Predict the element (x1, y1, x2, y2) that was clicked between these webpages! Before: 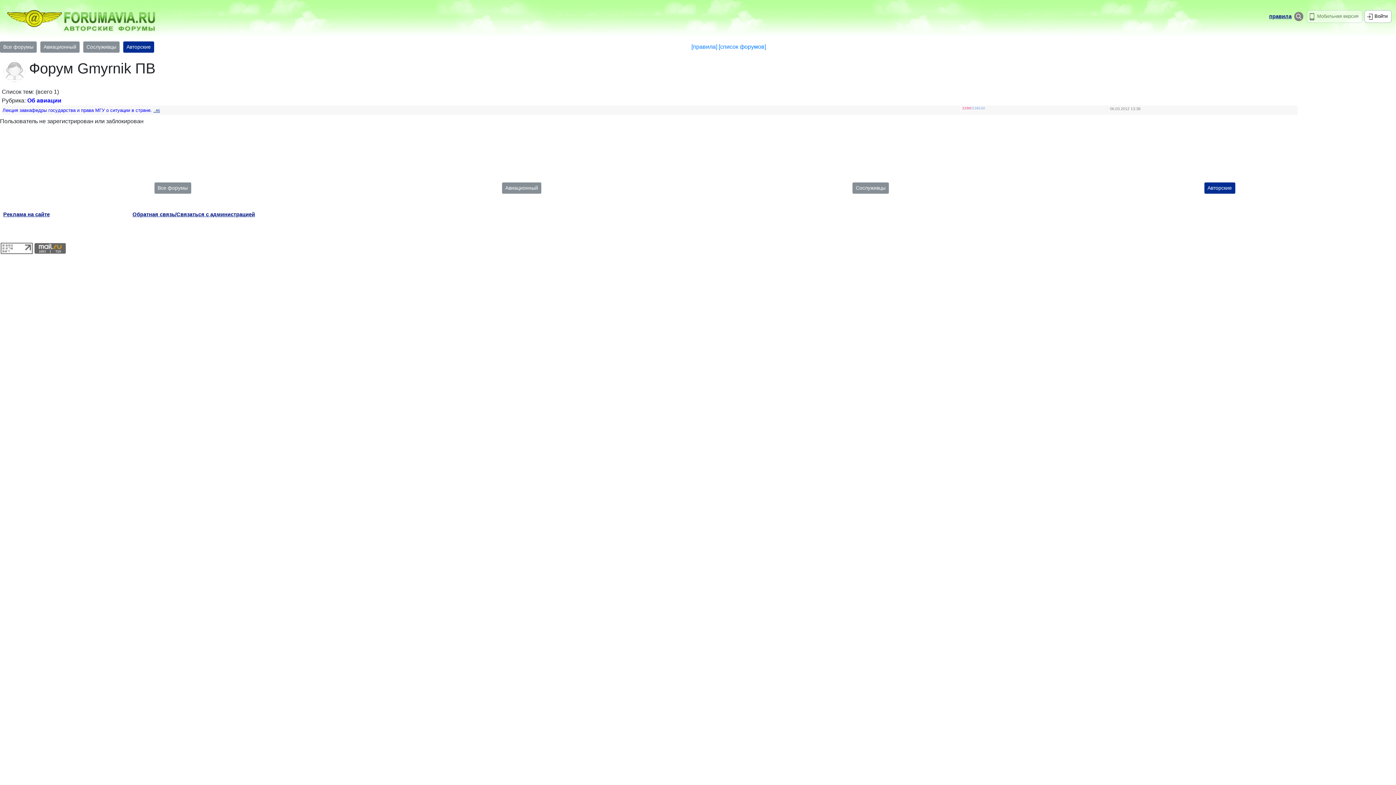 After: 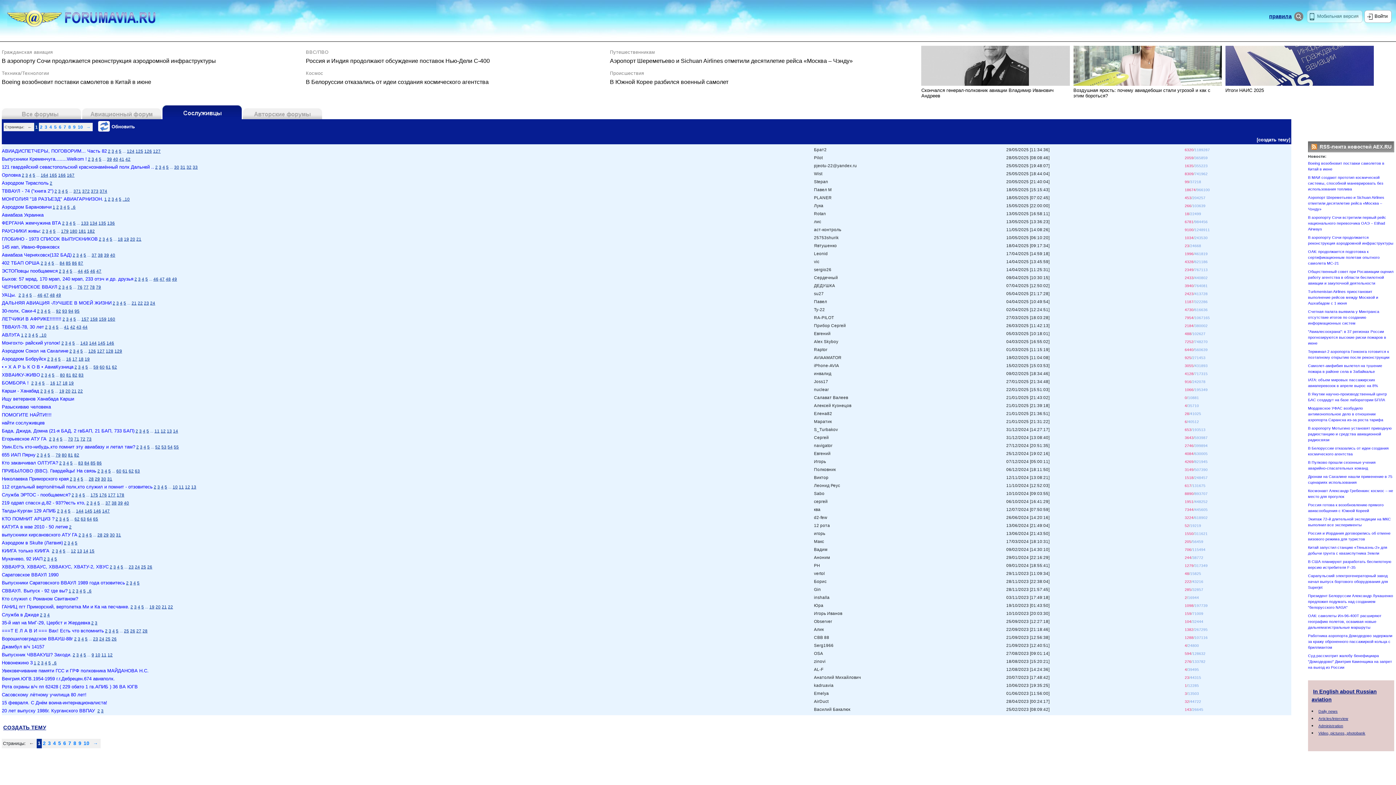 Action: label: Сослуживцы bbox: (83, 43, 123, 49)